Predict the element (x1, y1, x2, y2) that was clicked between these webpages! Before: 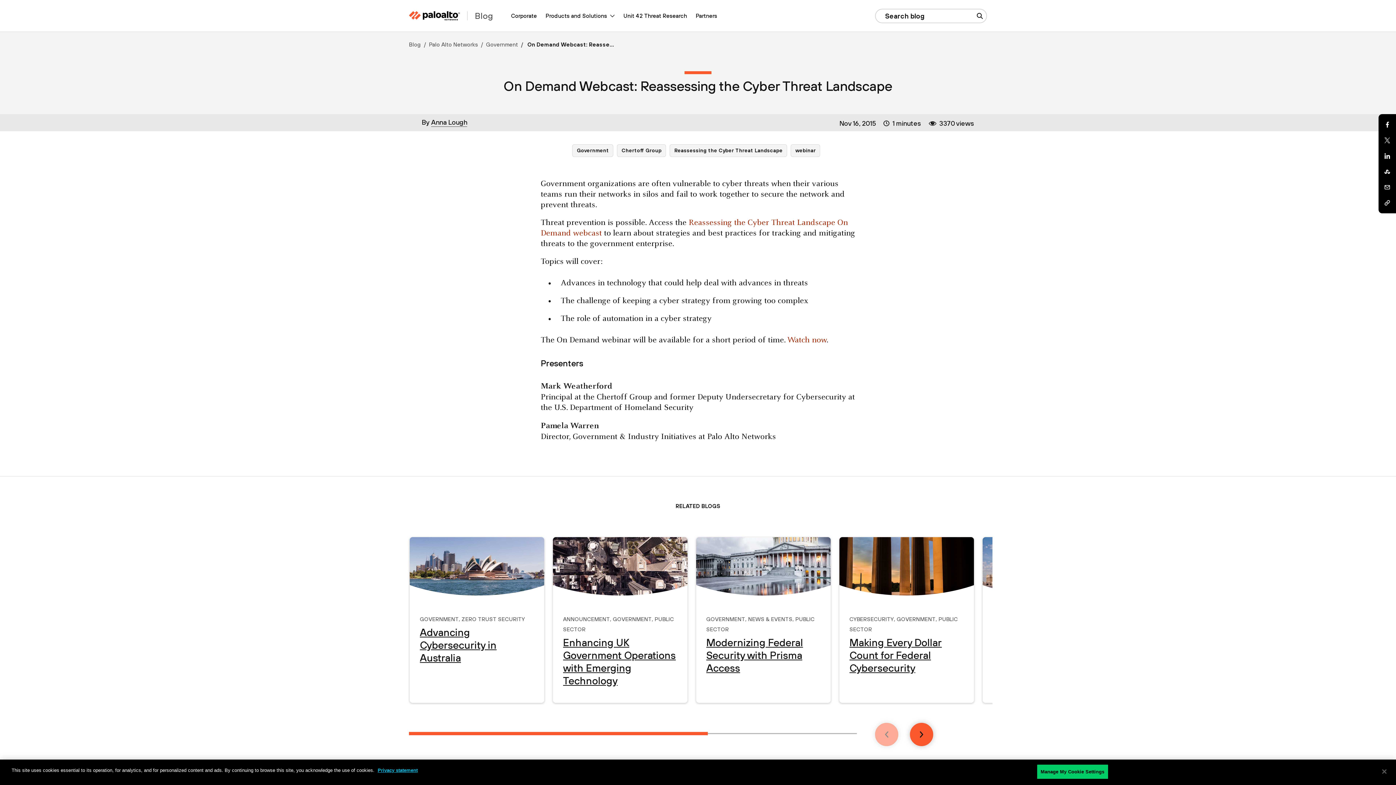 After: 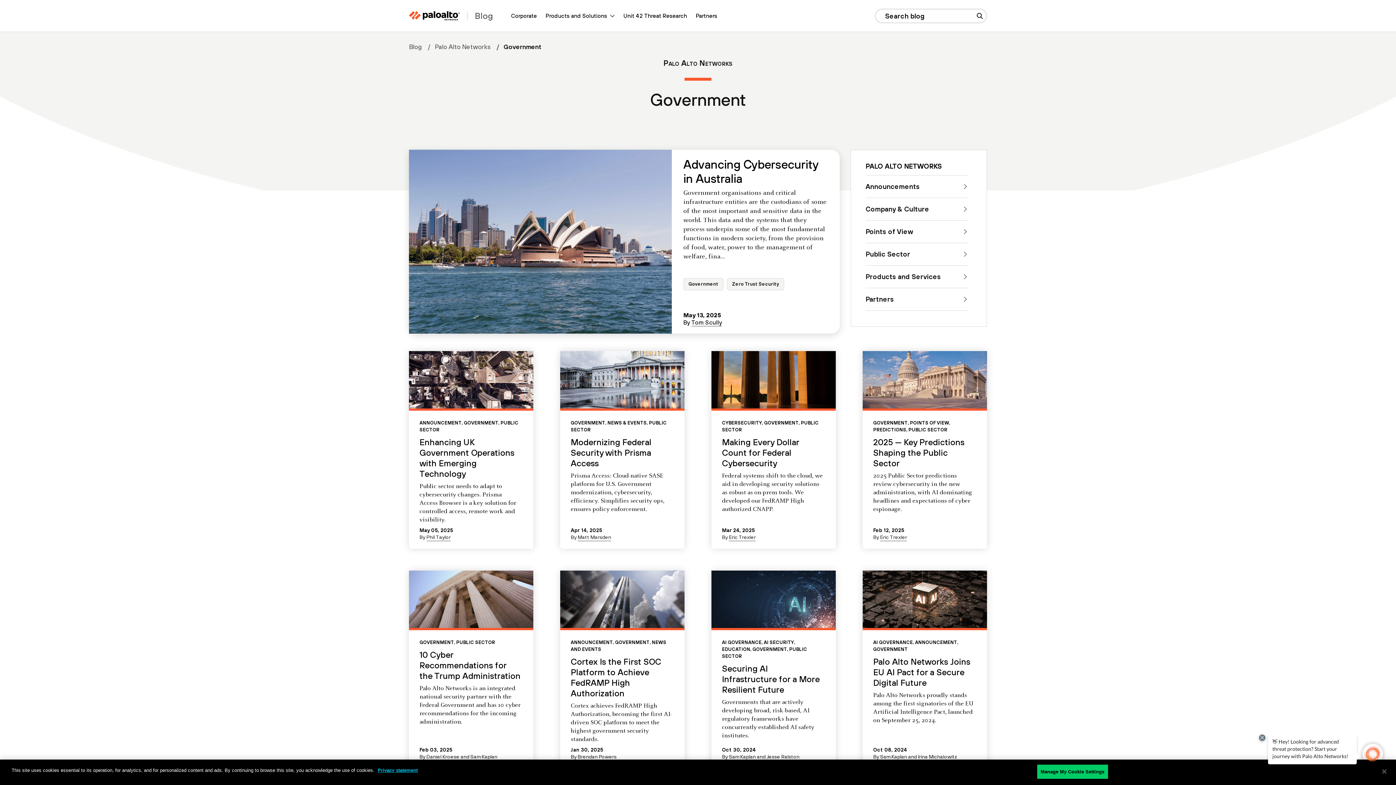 Action: bbox: (486, 41, 519, 47) label: Government